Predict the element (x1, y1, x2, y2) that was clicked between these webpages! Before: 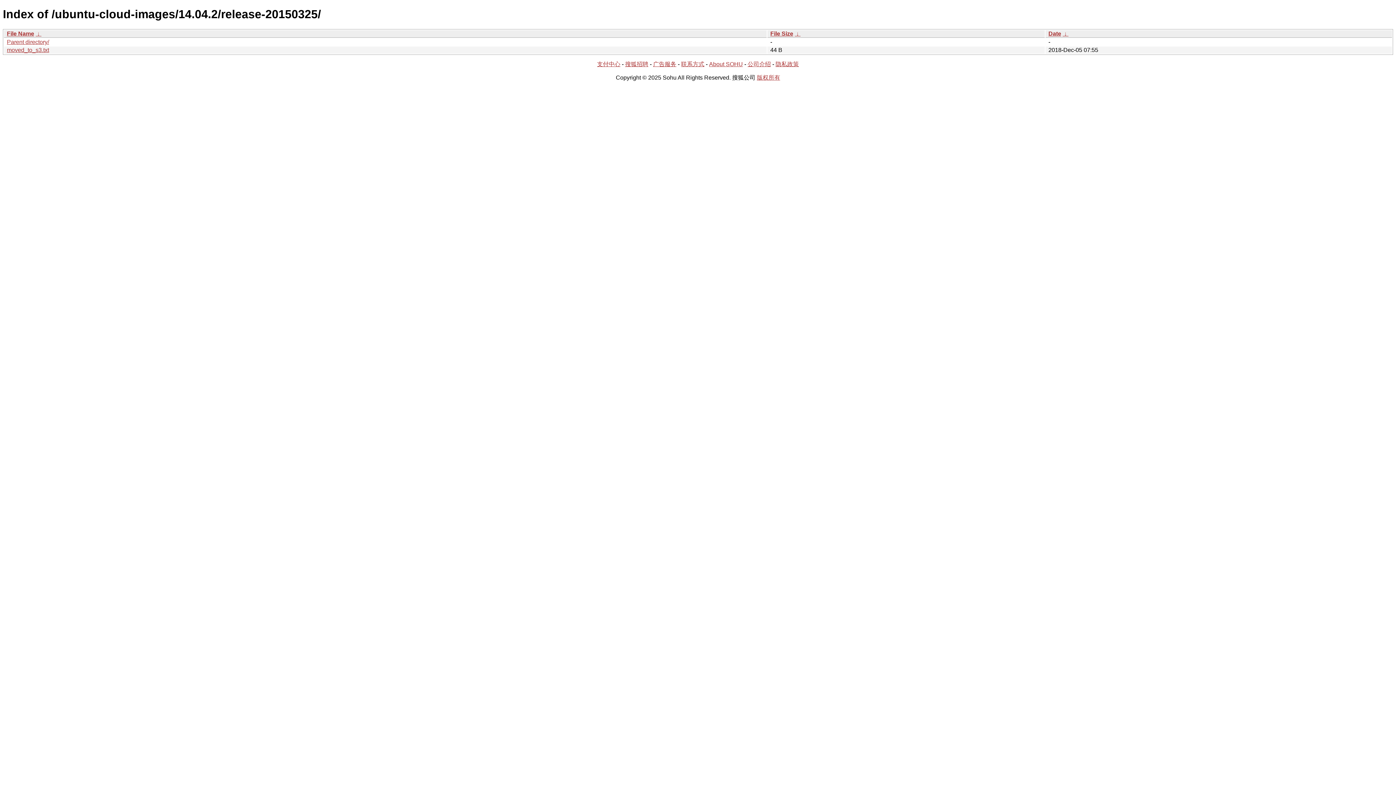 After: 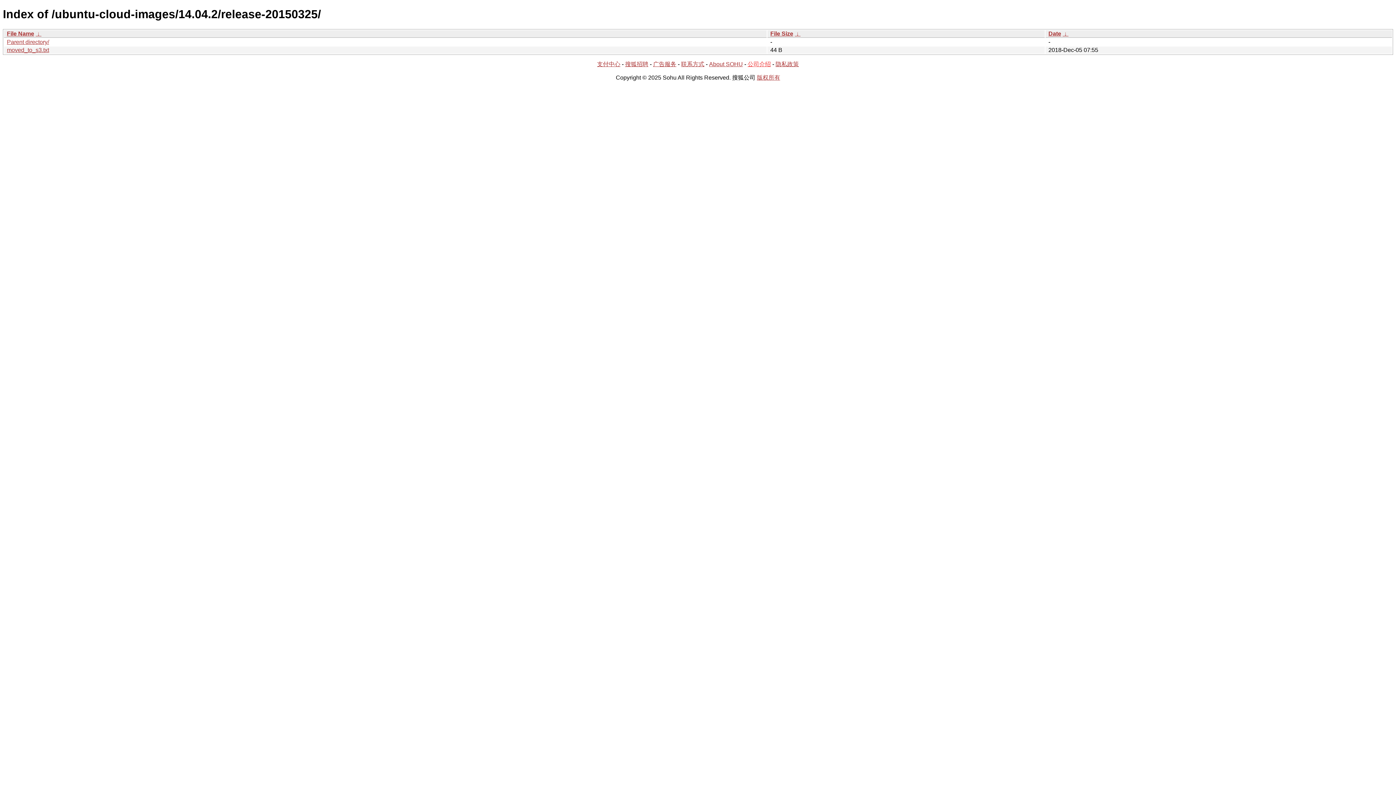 Action: bbox: (747, 61, 771, 67) label: 公司介绍